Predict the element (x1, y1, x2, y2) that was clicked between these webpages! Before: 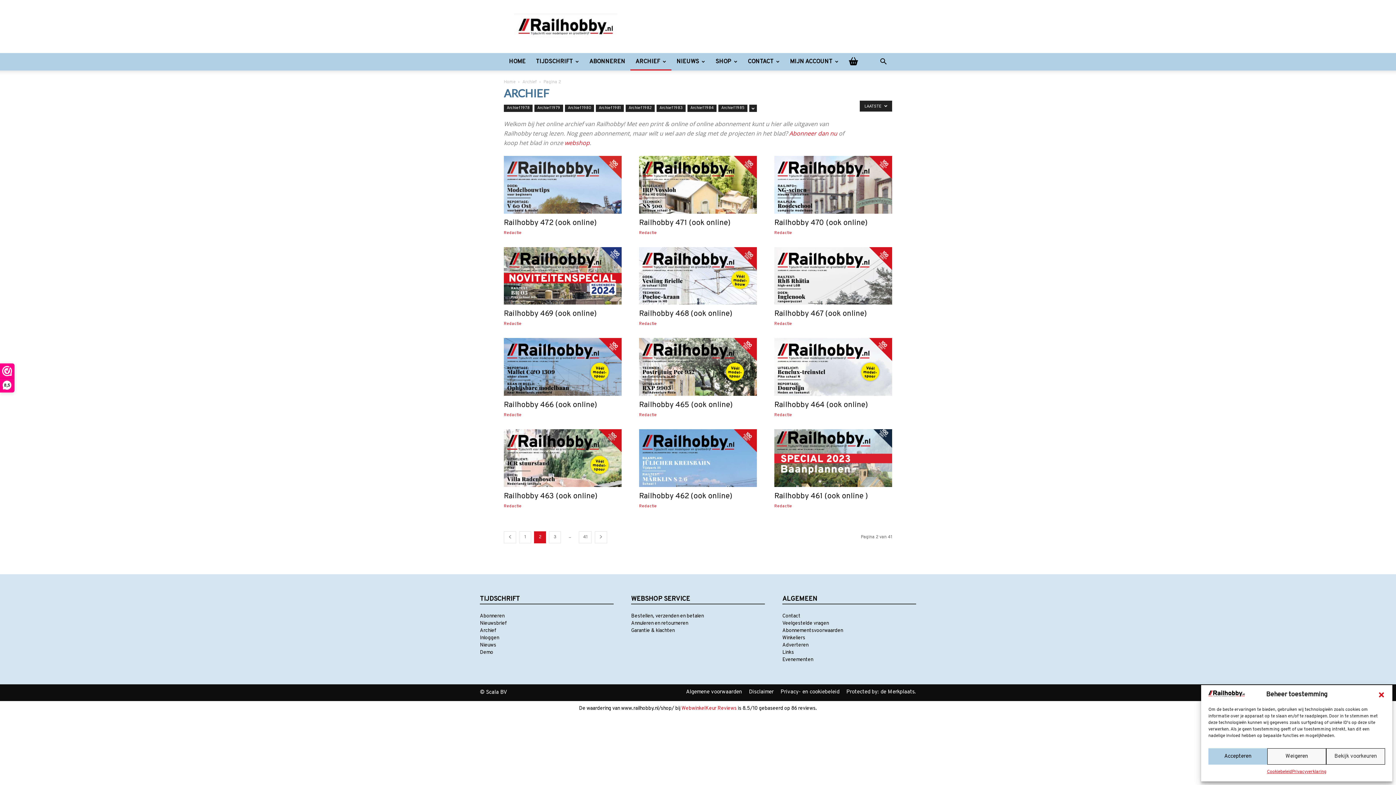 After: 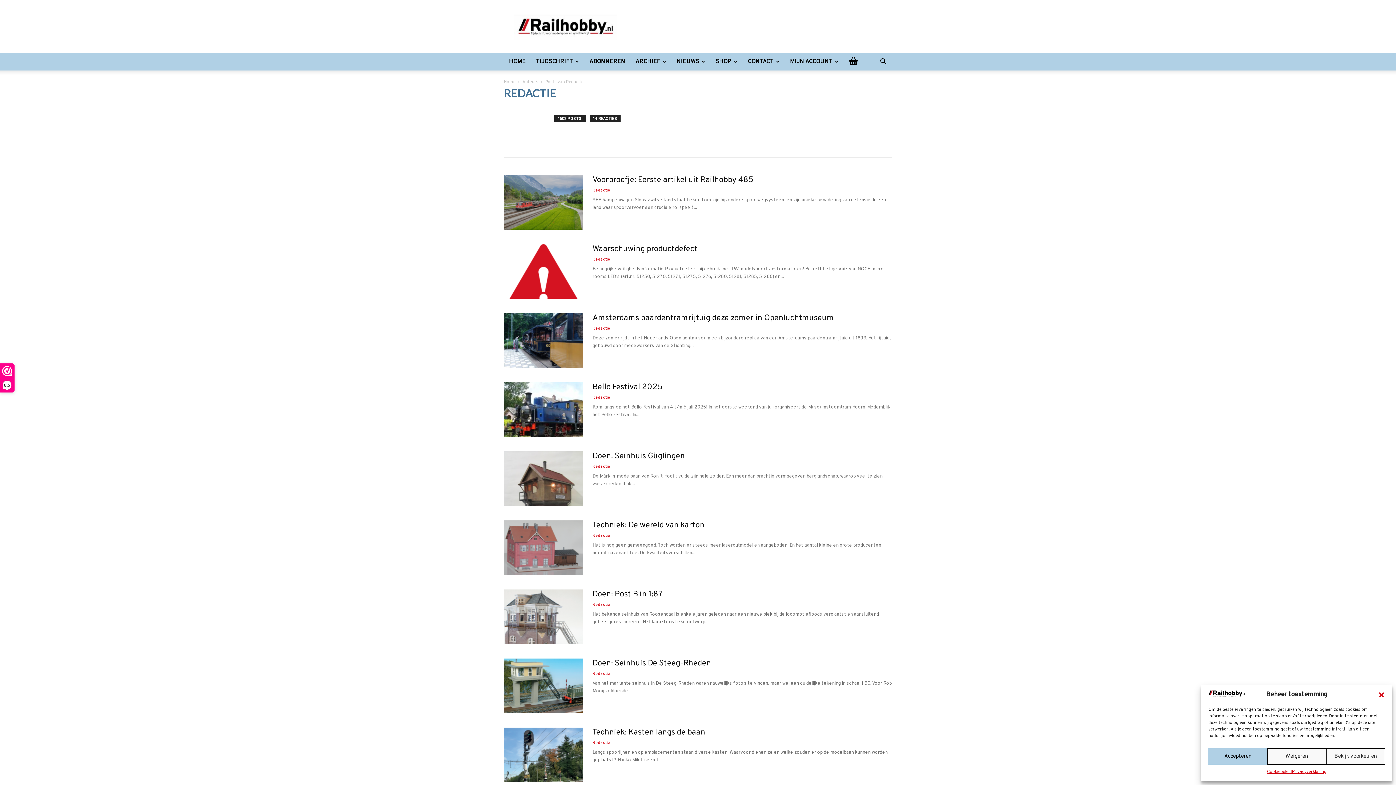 Action: label: Redactie bbox: (639, 503, 657, 508)